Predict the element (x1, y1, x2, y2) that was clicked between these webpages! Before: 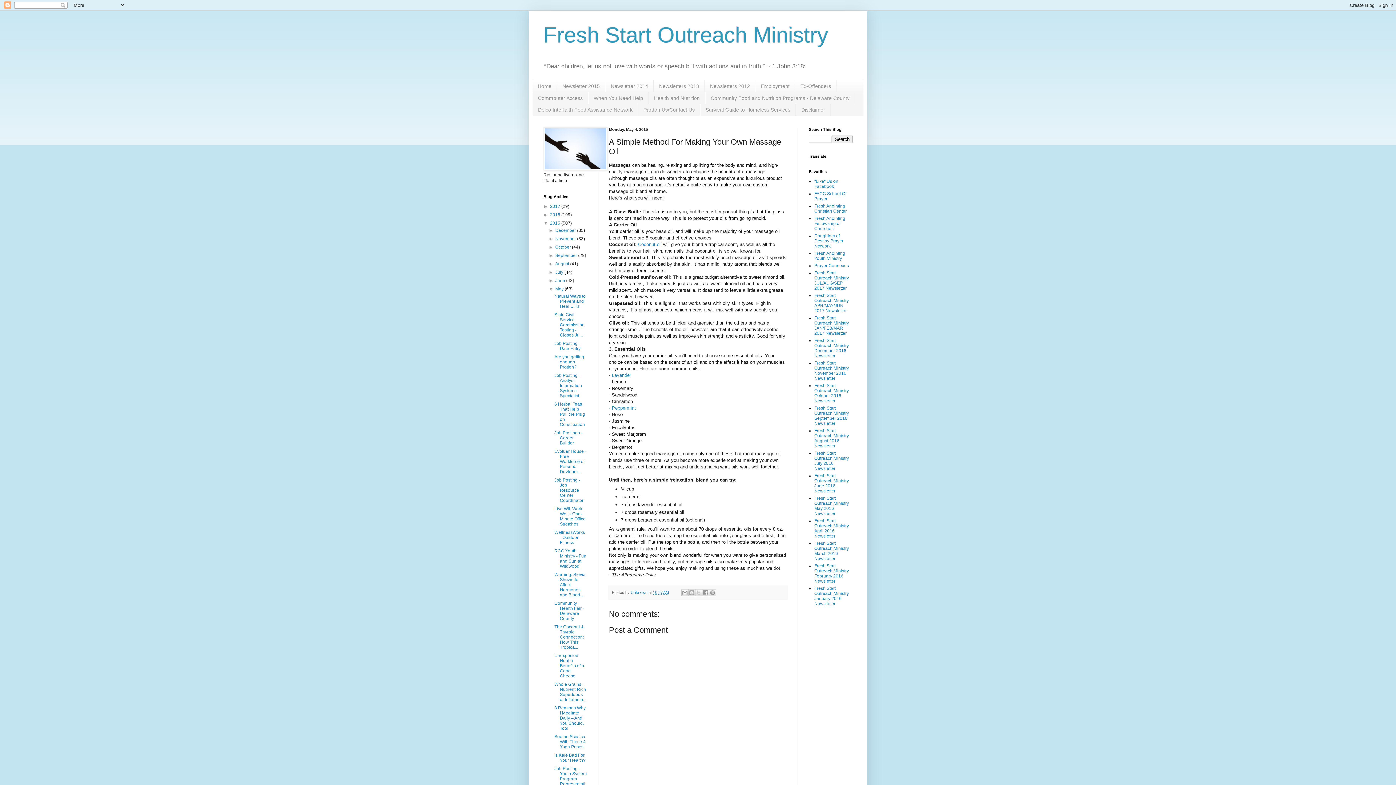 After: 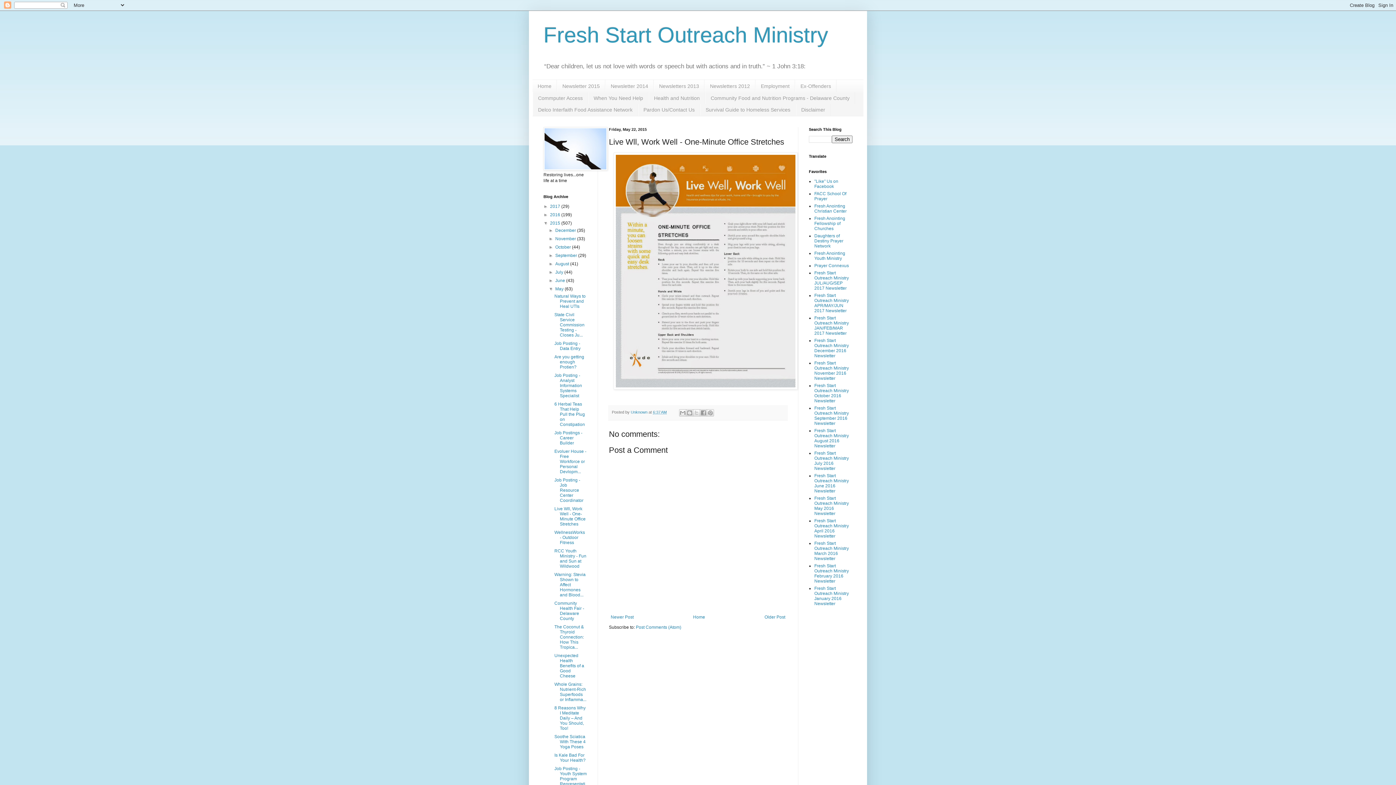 Action: label: Live Wll, Work Well - One-Minute Office Stretches bbox: (554, 506, 585, 526)